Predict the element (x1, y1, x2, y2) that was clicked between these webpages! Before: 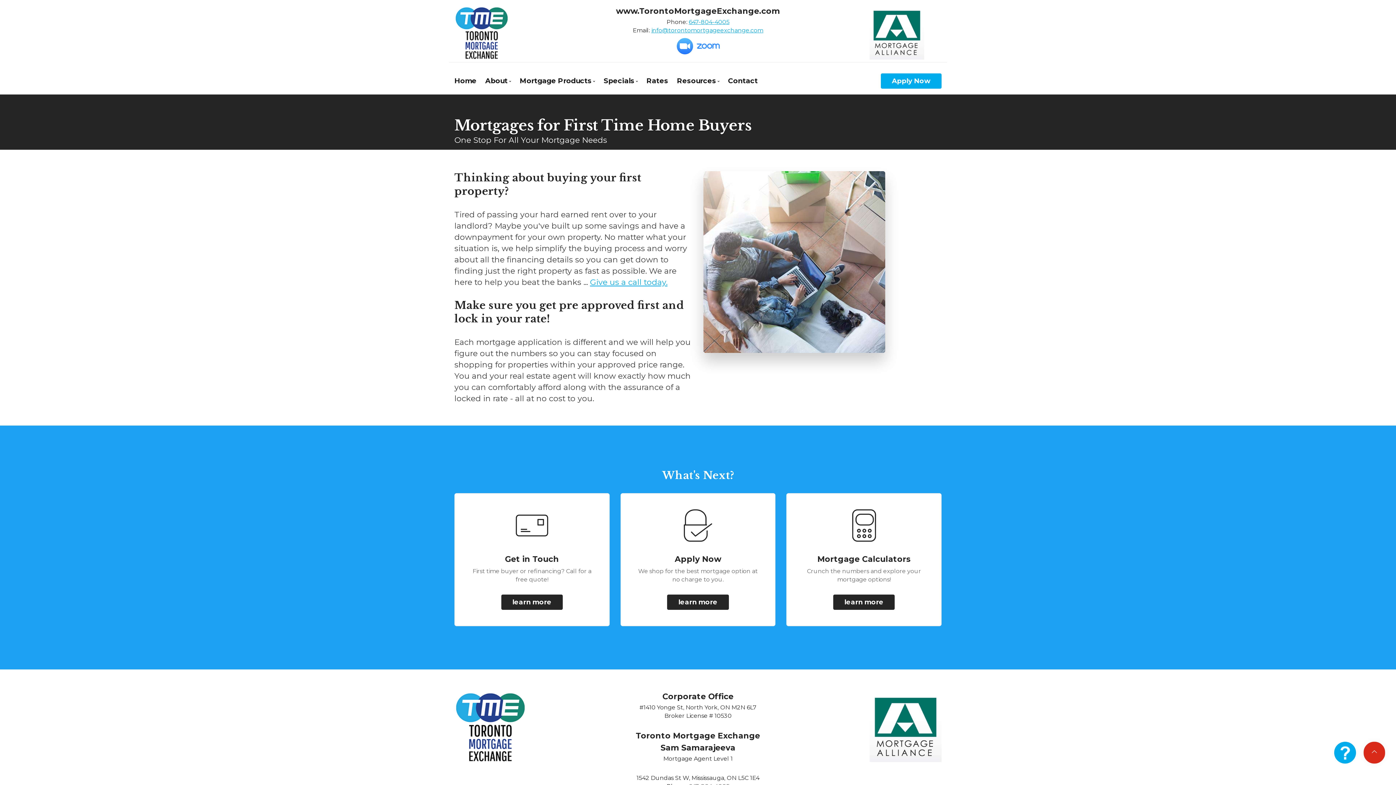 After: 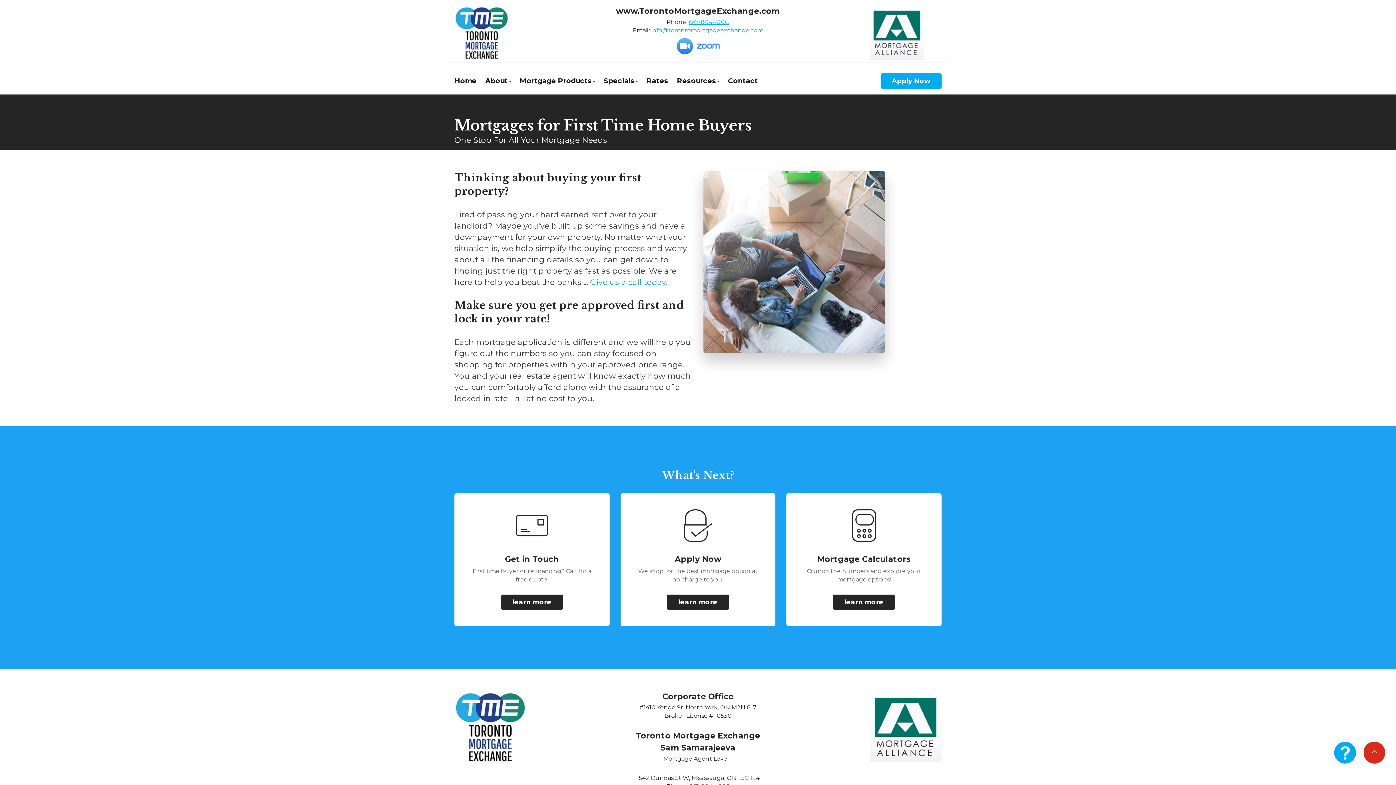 Action: bbox: (676, 41, 719, 47)